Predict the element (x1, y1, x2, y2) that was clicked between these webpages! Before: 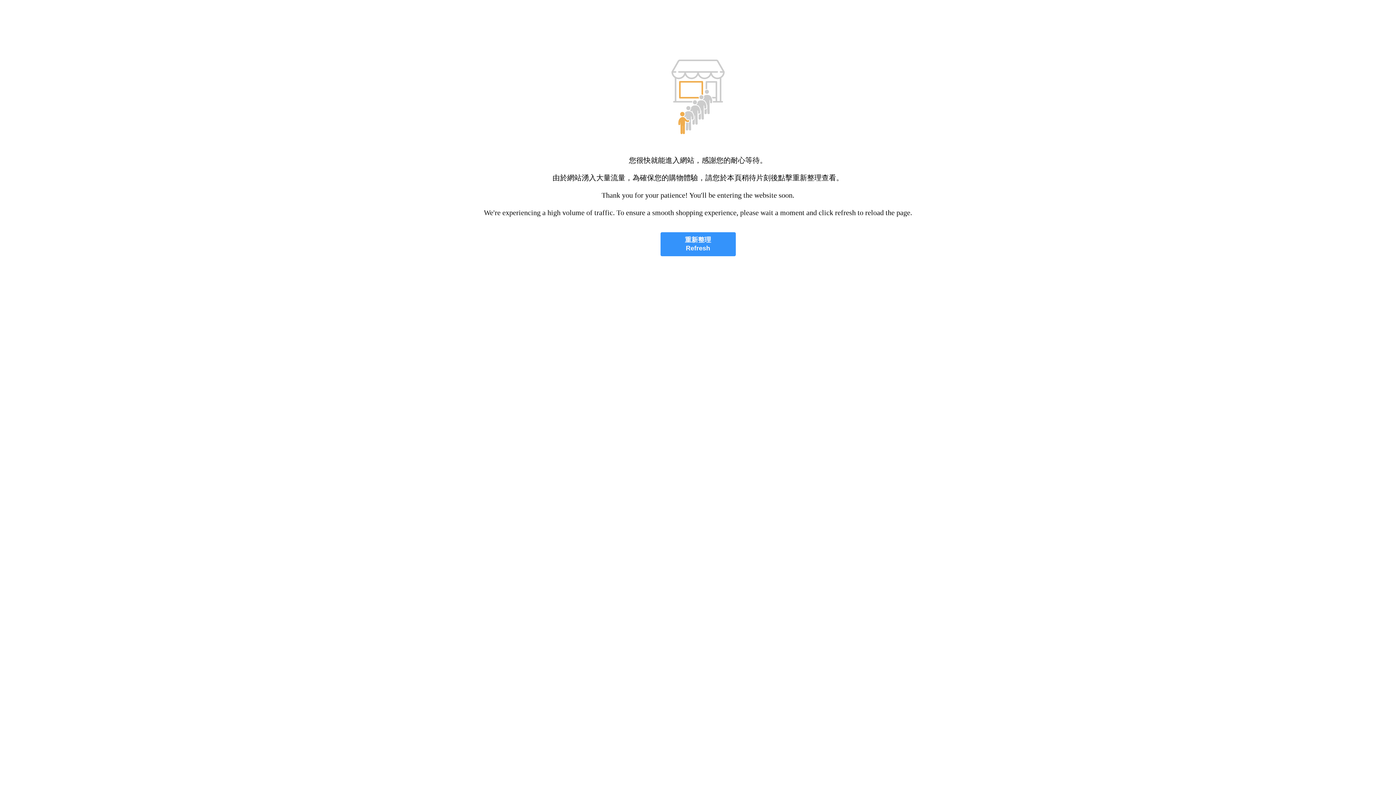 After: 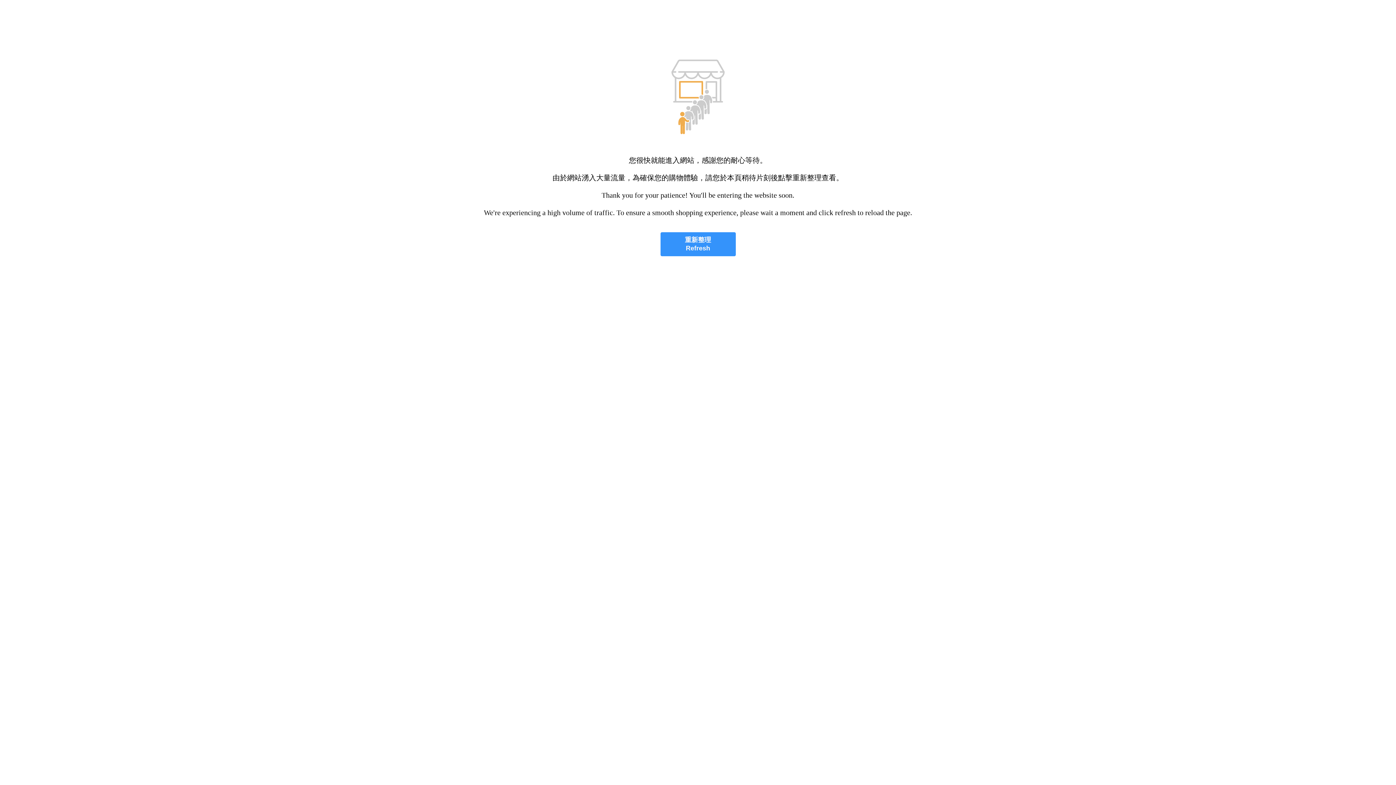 Action: bbox: (660, 232, 735, 256) label: 重新整理
Refresh